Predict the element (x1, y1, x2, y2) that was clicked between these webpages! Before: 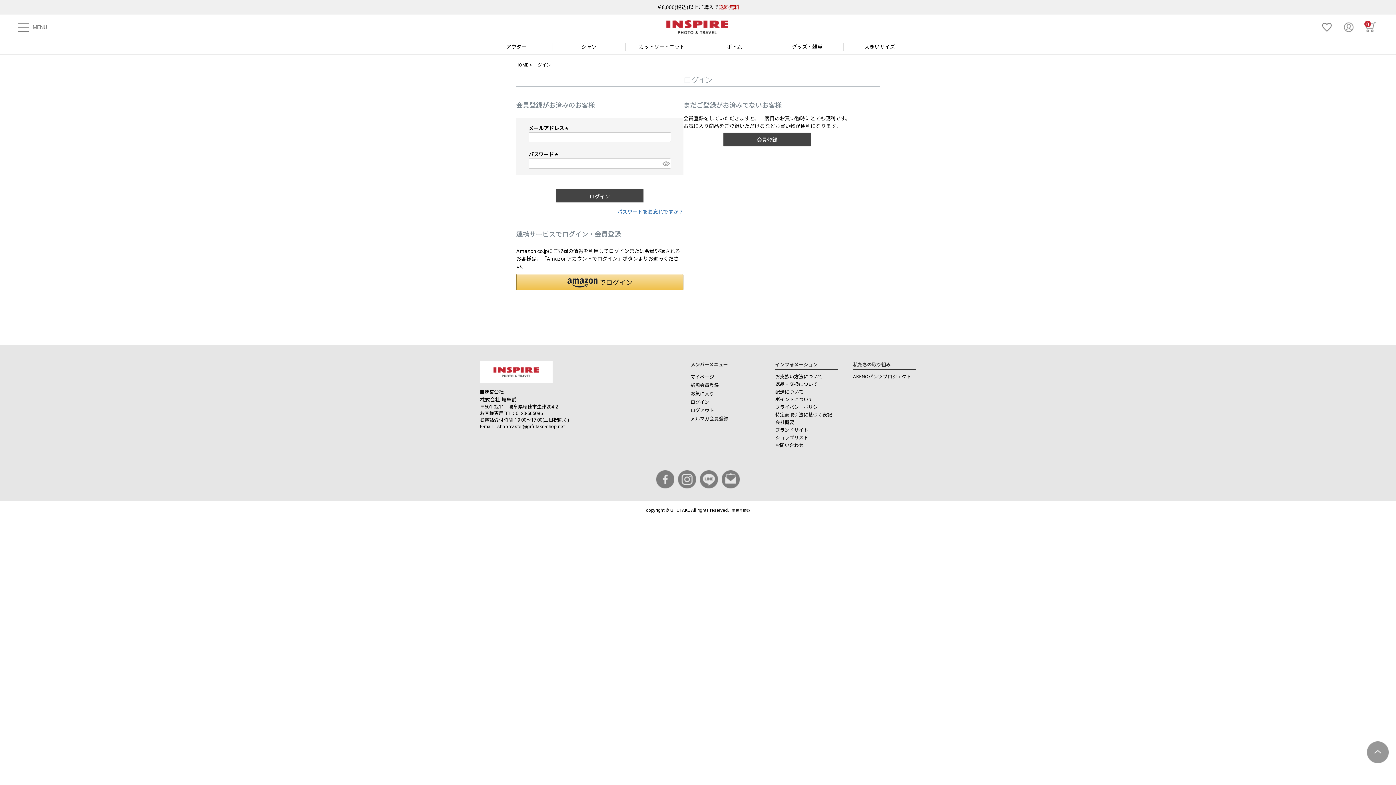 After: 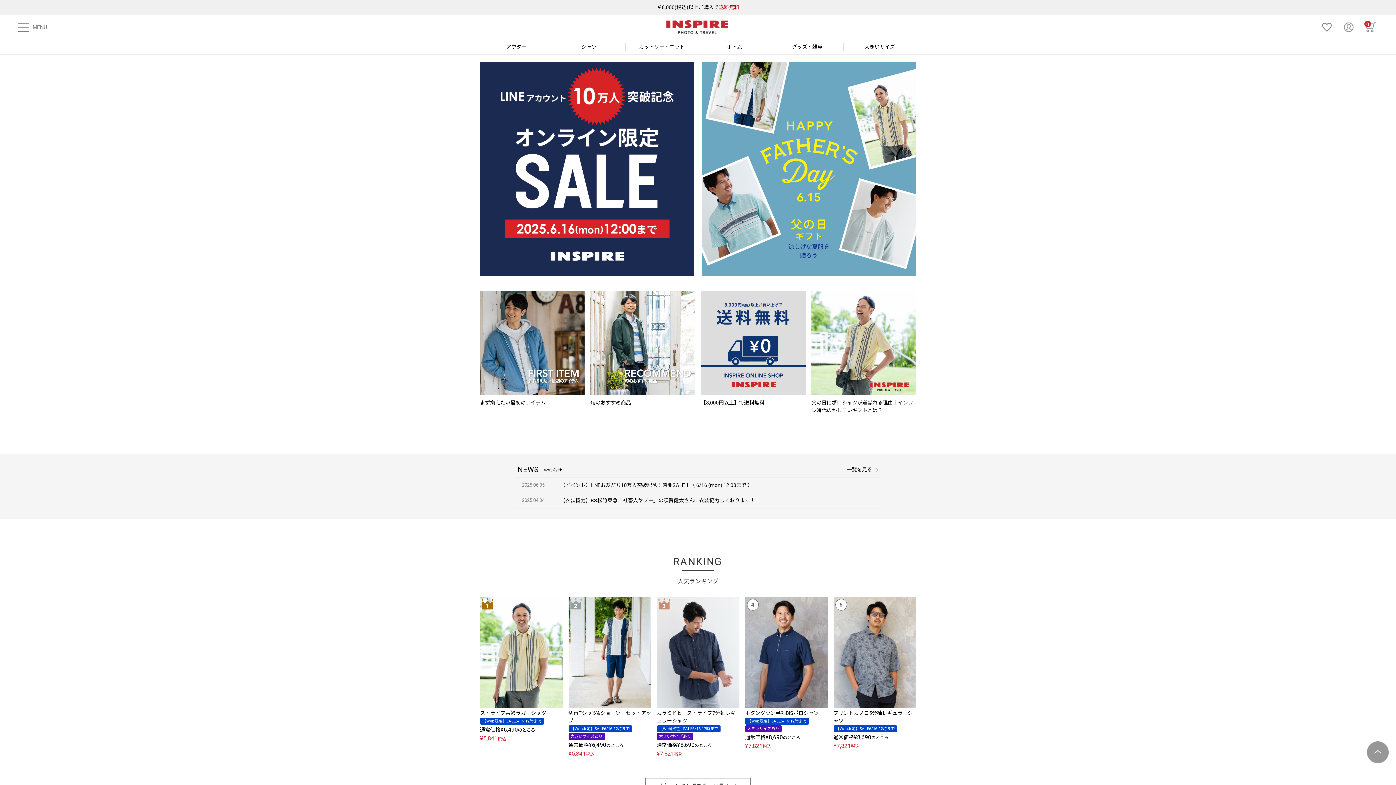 Action: bbox: (666, 20, 728, 34)